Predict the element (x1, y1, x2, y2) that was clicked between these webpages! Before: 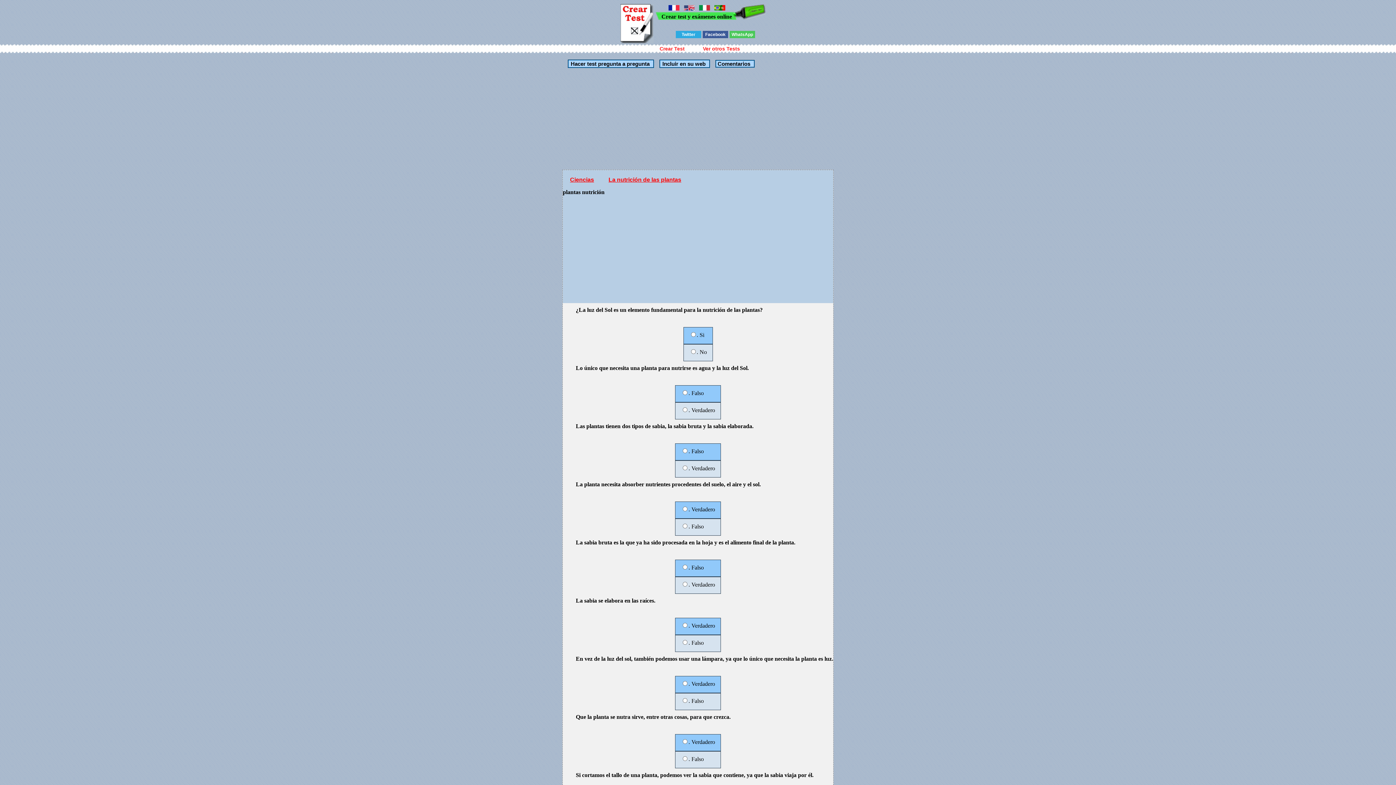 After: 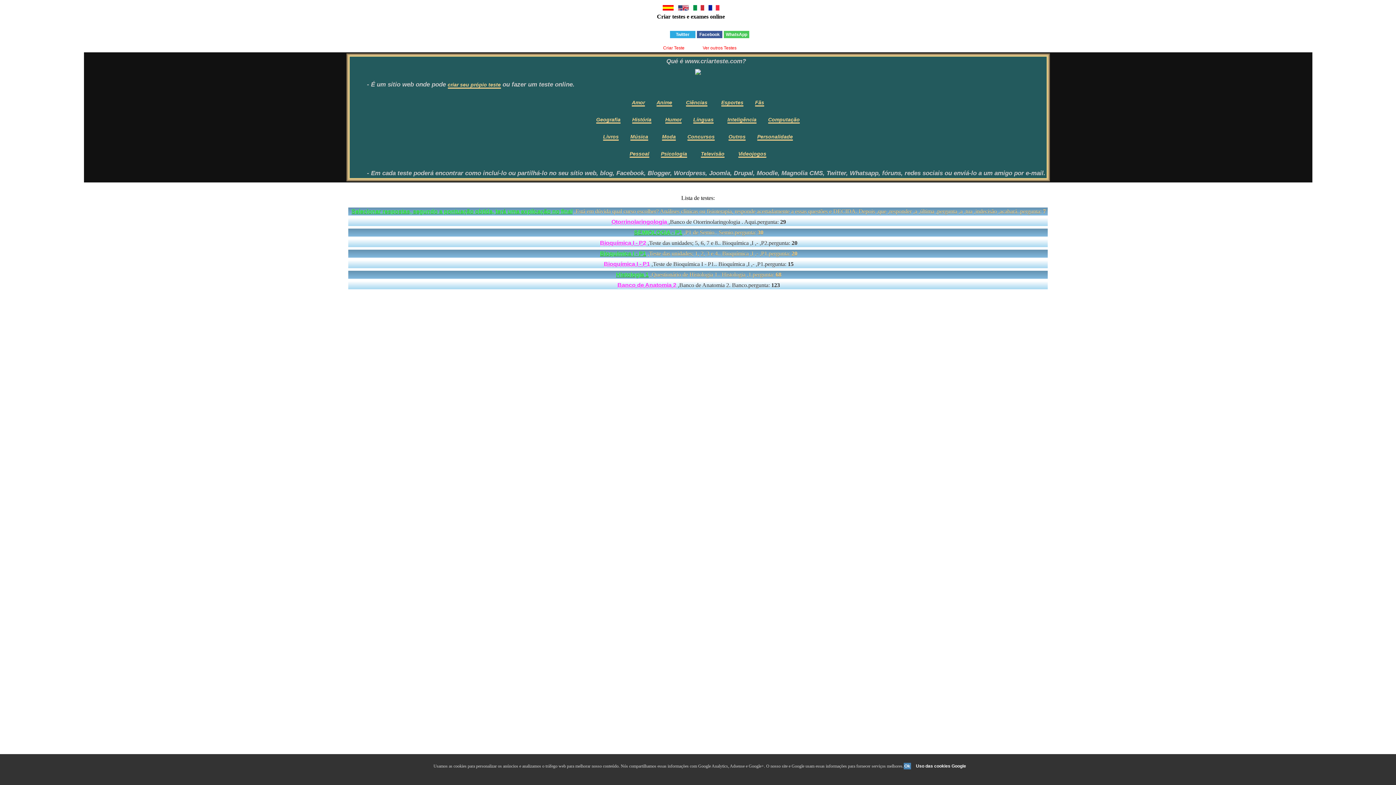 Action: bbox: (714, 6, 725, 13)